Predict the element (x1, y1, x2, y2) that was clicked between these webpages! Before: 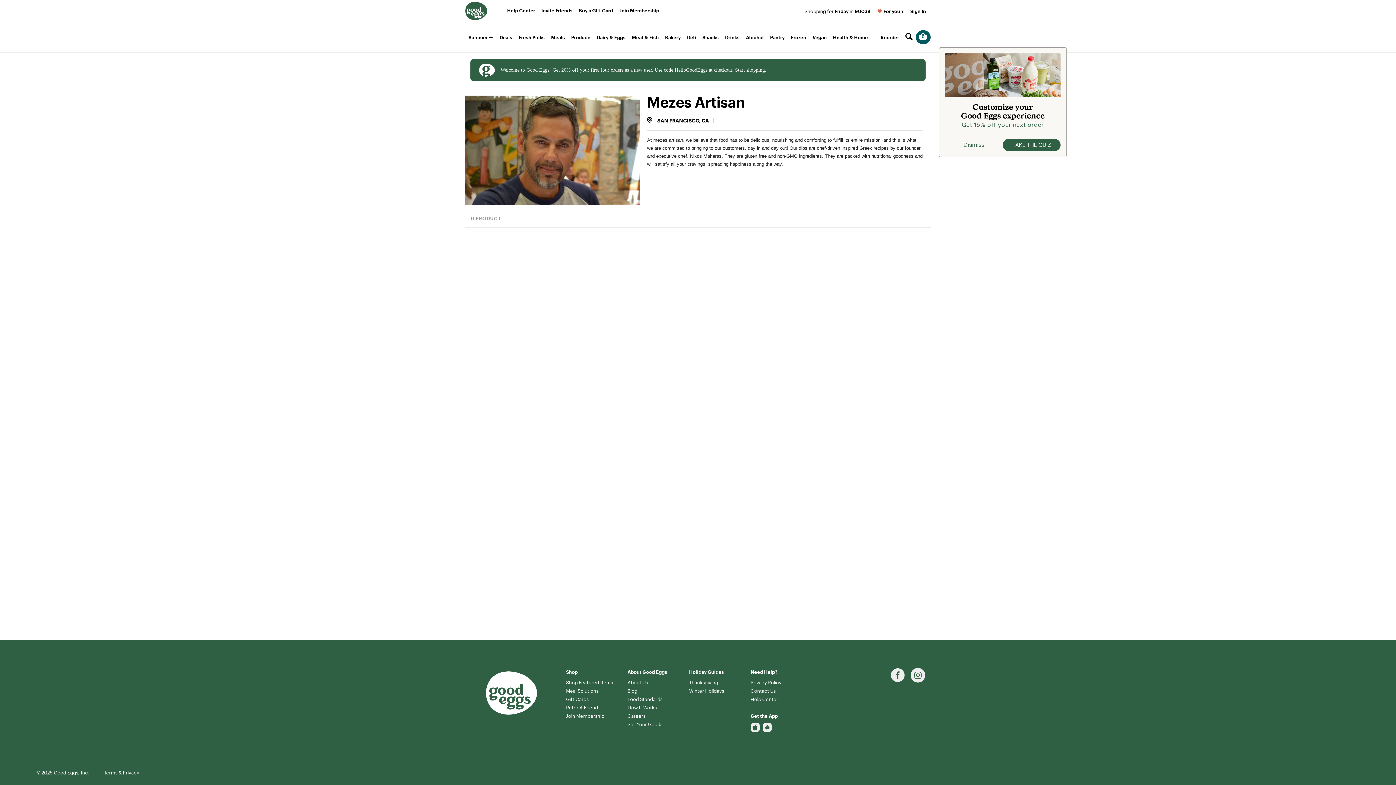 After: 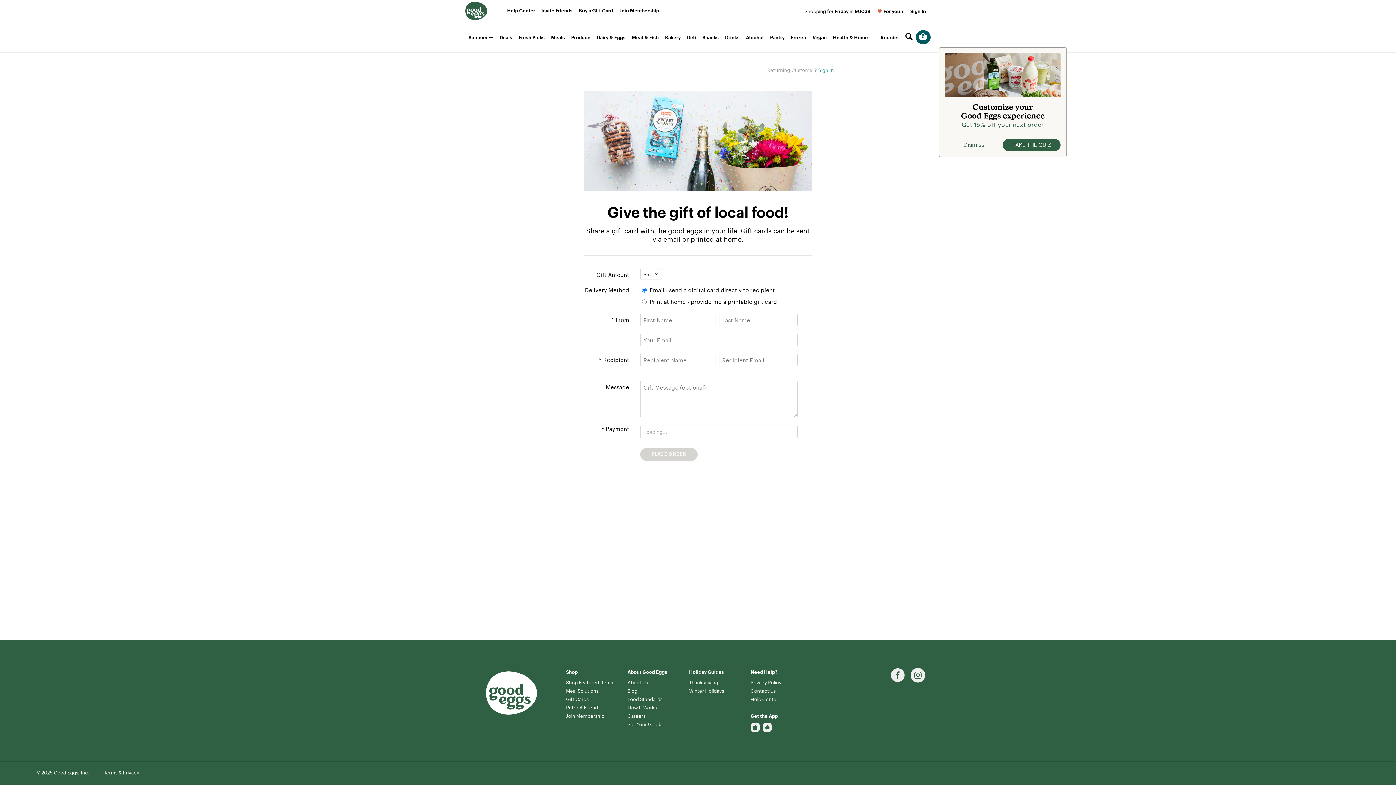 Action: label: Buy a Gift Card bbox: (577, 4, 617, 14)